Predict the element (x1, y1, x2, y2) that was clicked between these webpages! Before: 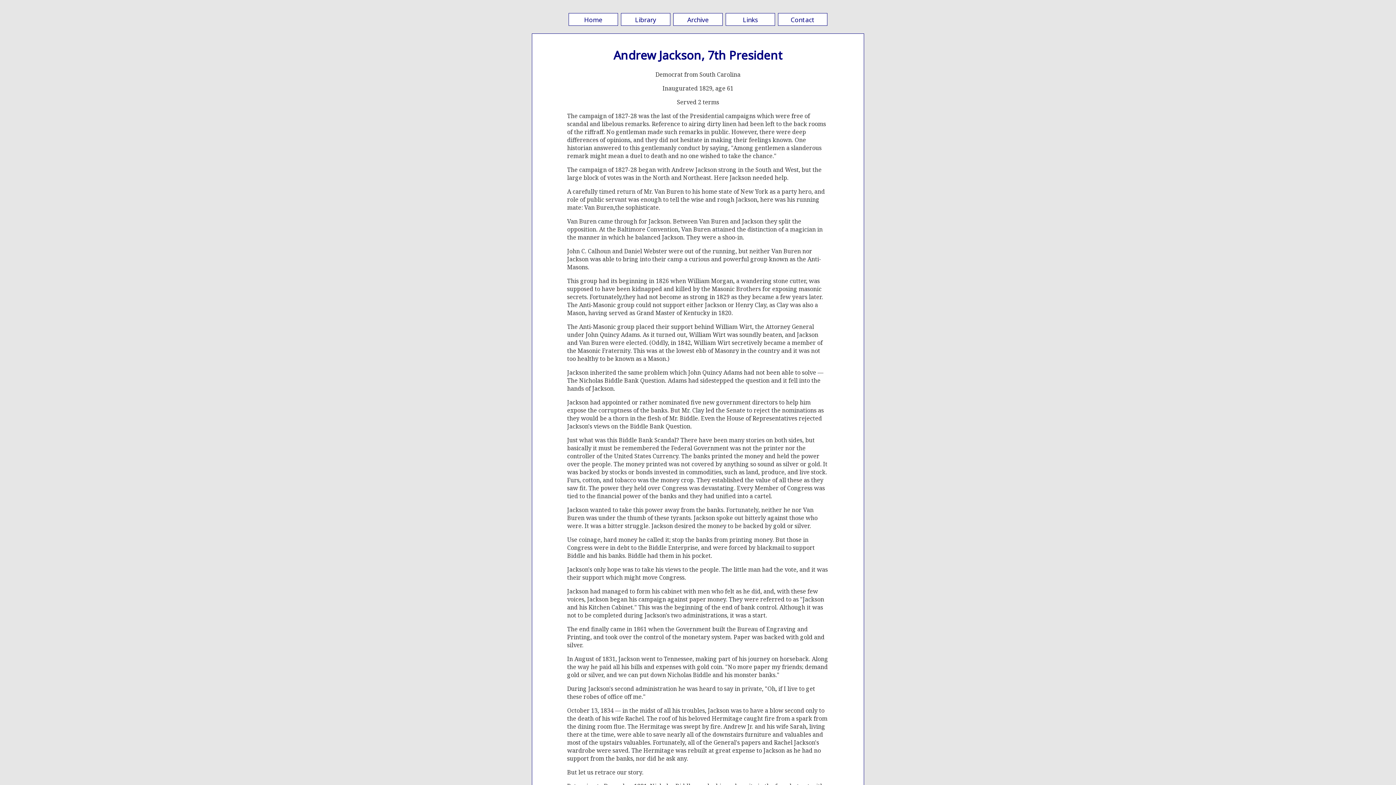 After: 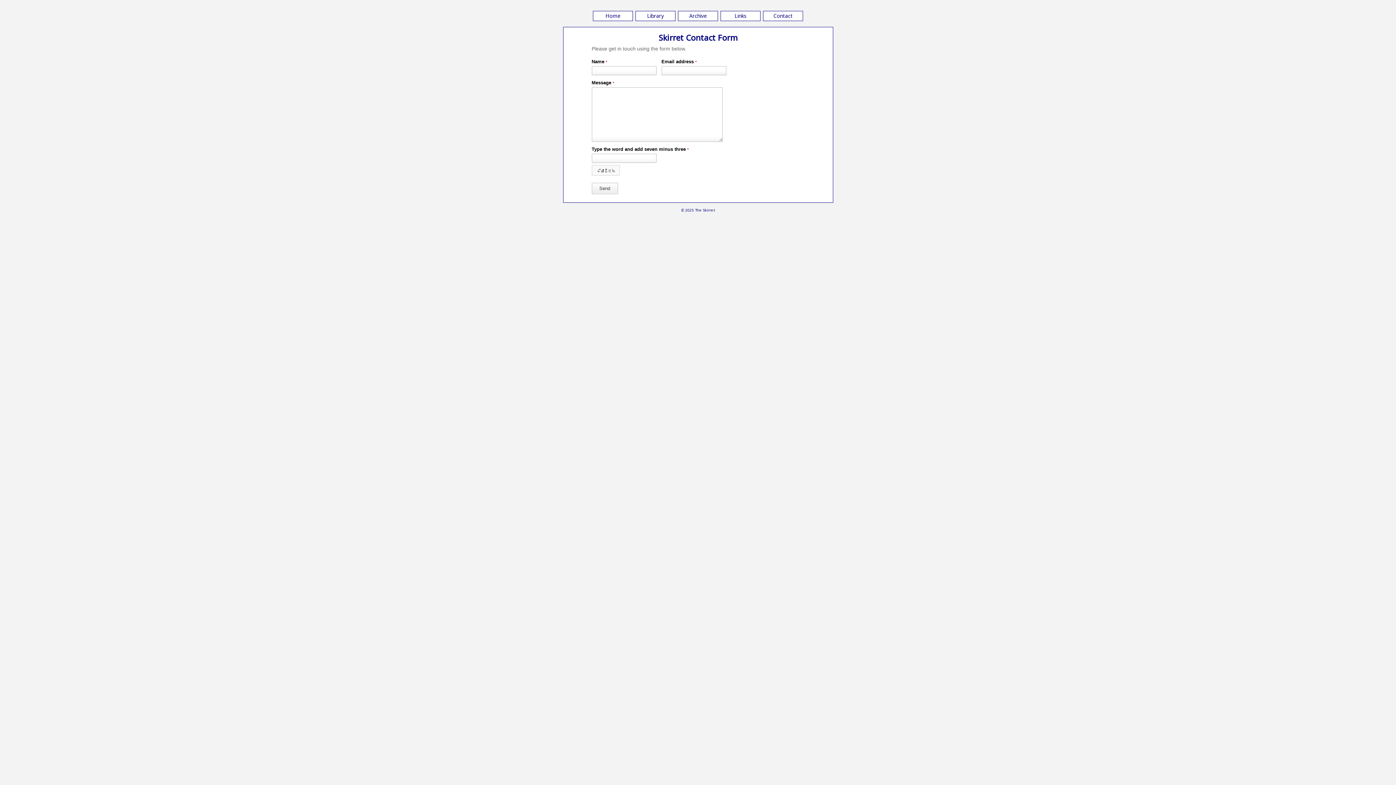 Action: label: Contact bbox: (778, 13, 827, 25)